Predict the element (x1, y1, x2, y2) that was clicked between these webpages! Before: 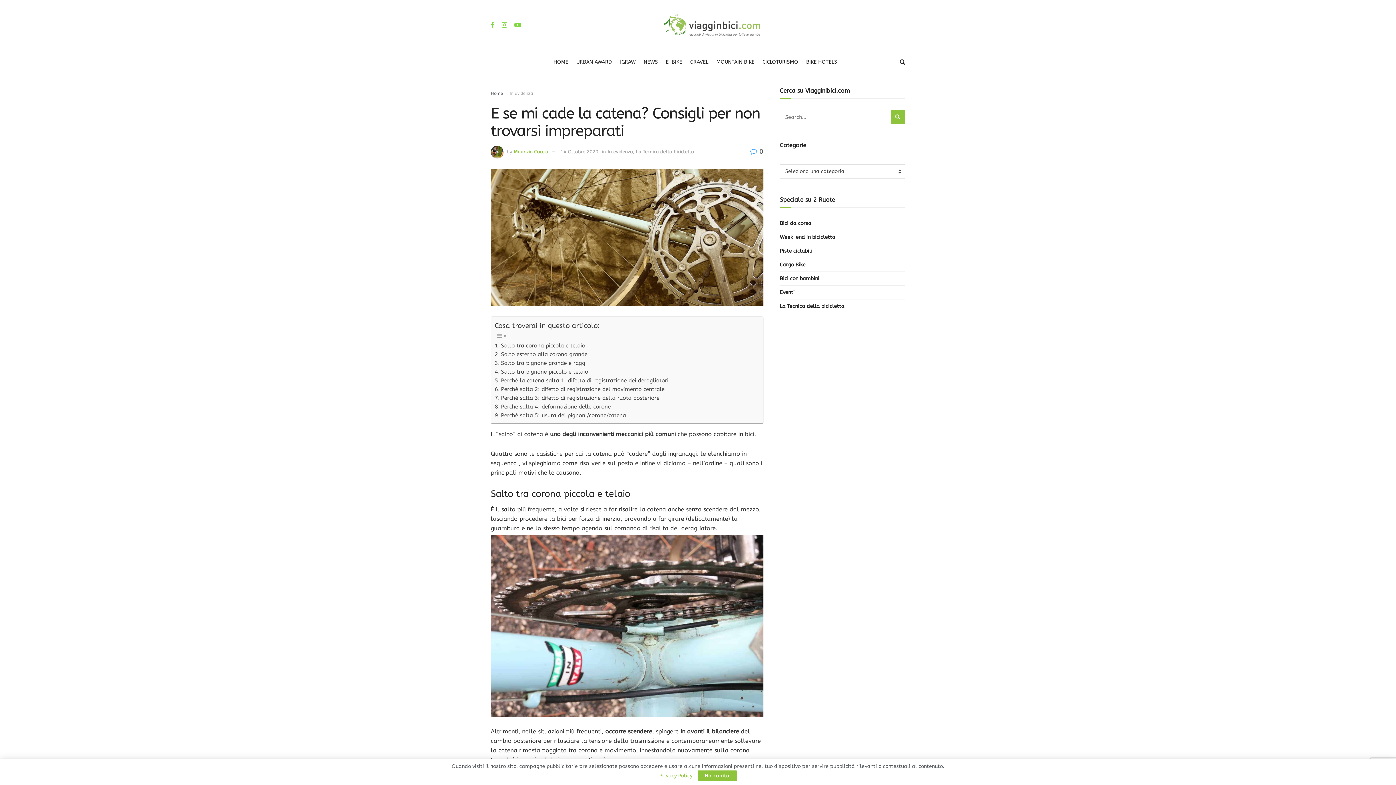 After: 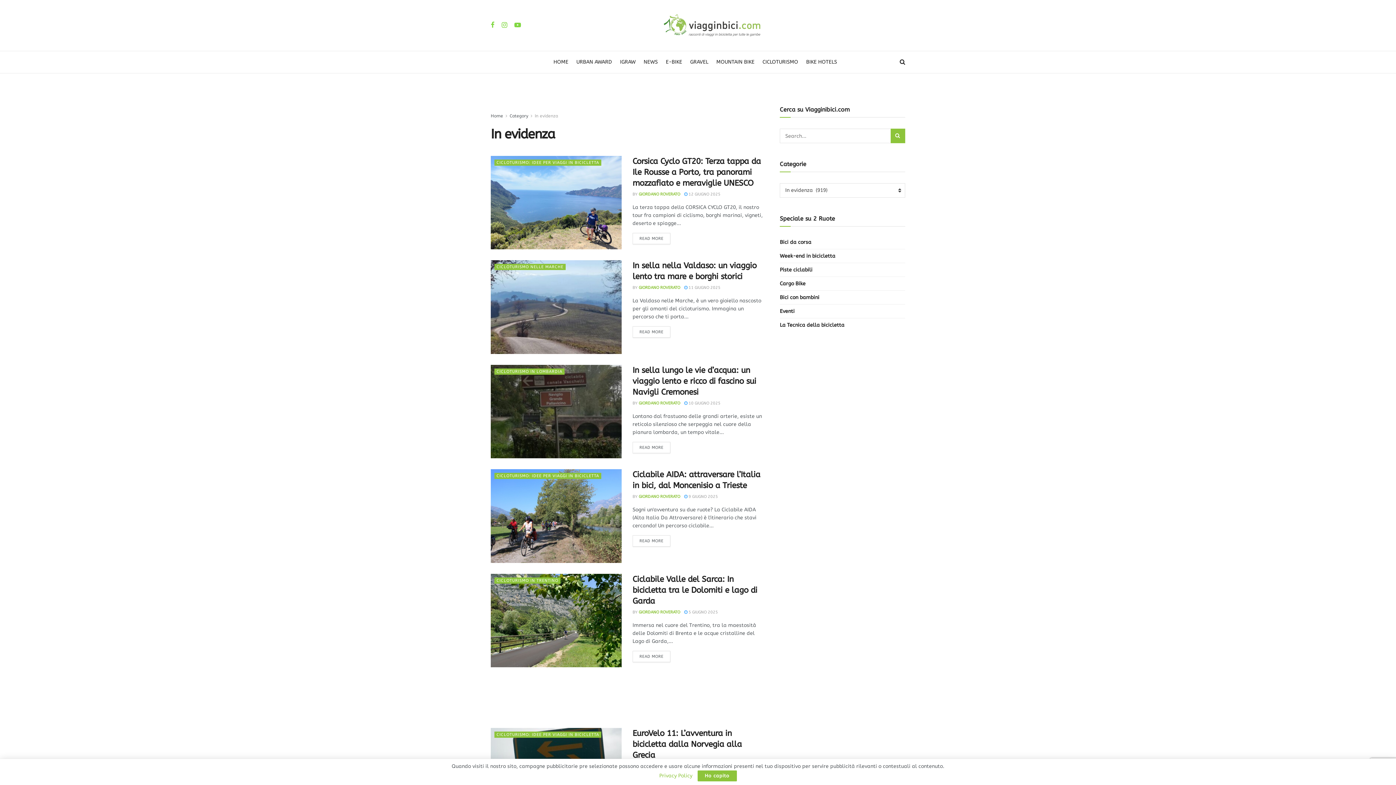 Action: bbox: (607, 148, 633, 154) label: In evidenza